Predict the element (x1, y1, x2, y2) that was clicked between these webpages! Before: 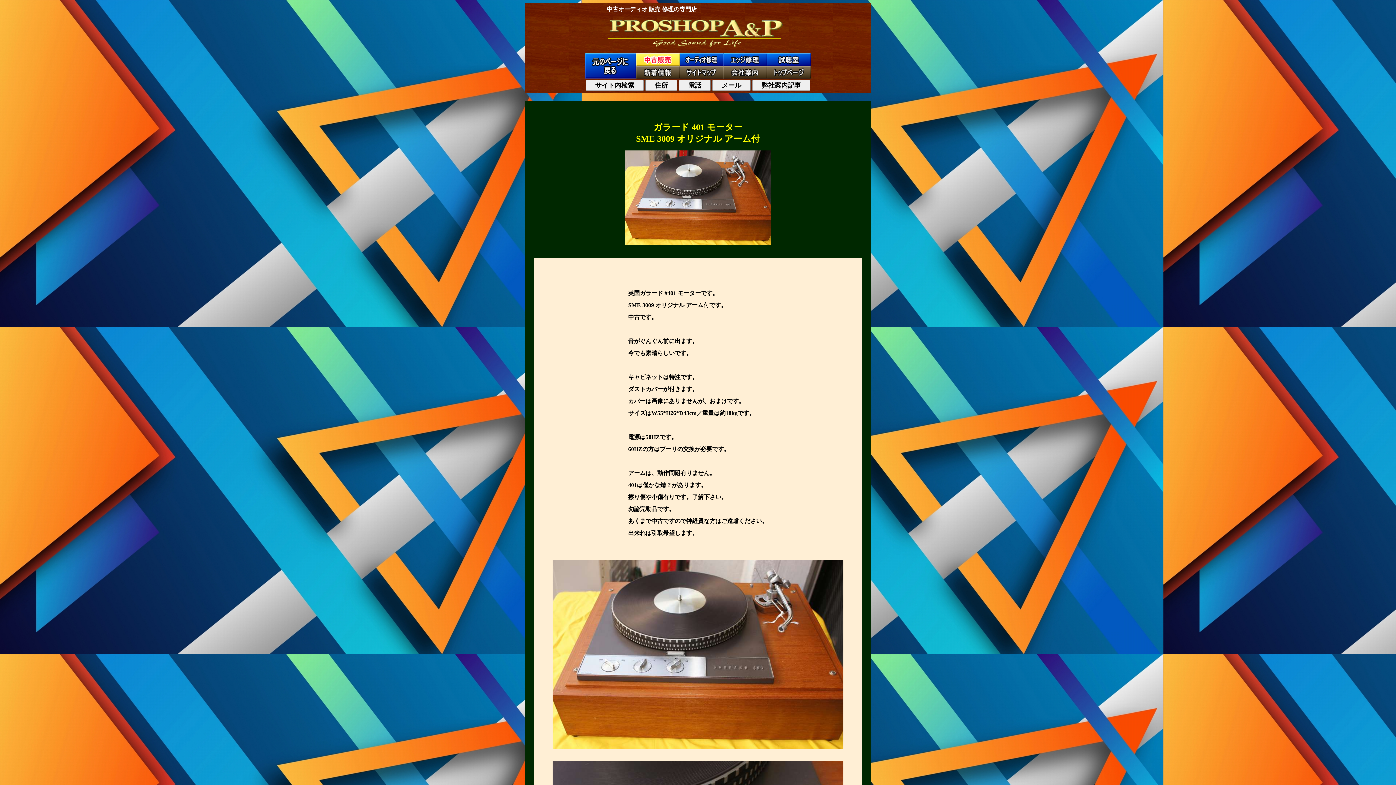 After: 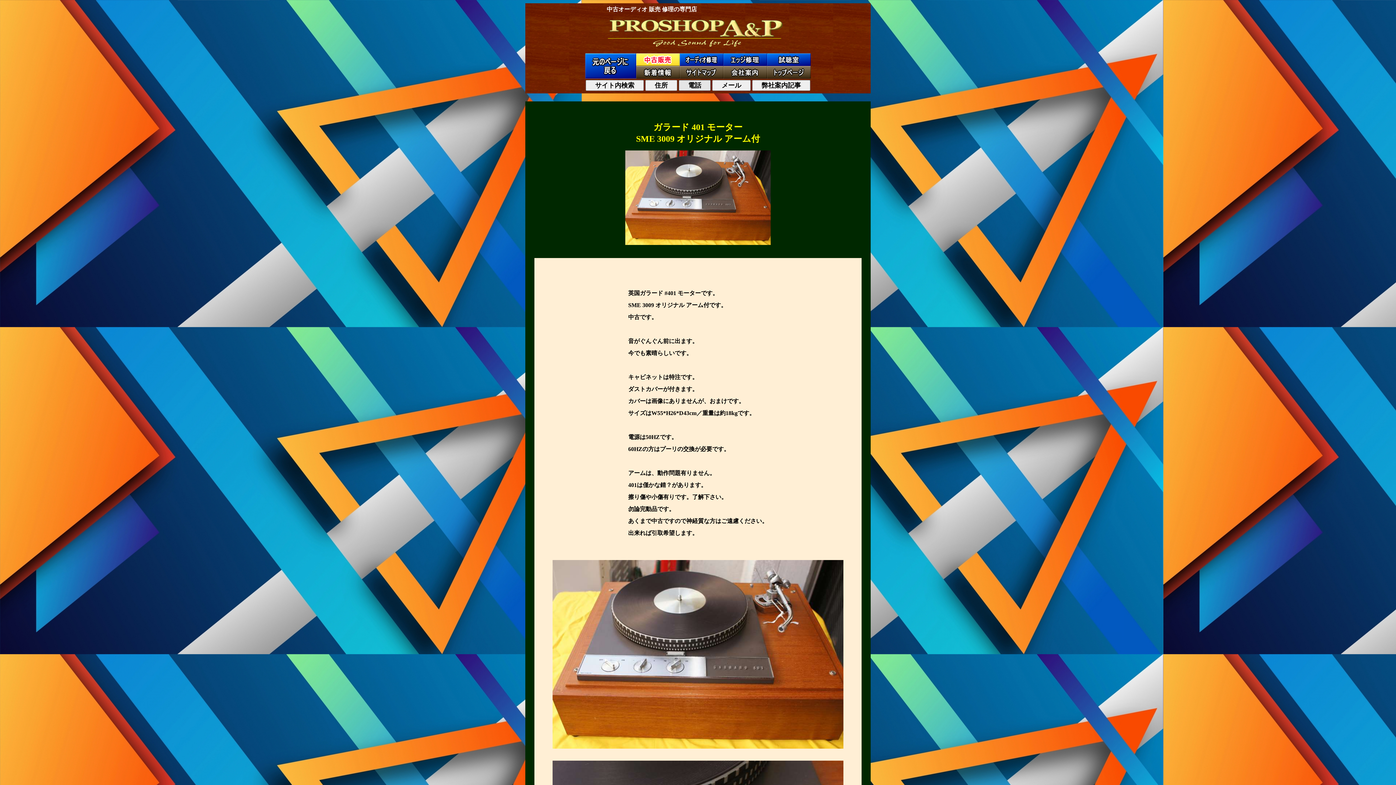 Action: label: 　電話　 bbox: (678, 80, 710, 90)